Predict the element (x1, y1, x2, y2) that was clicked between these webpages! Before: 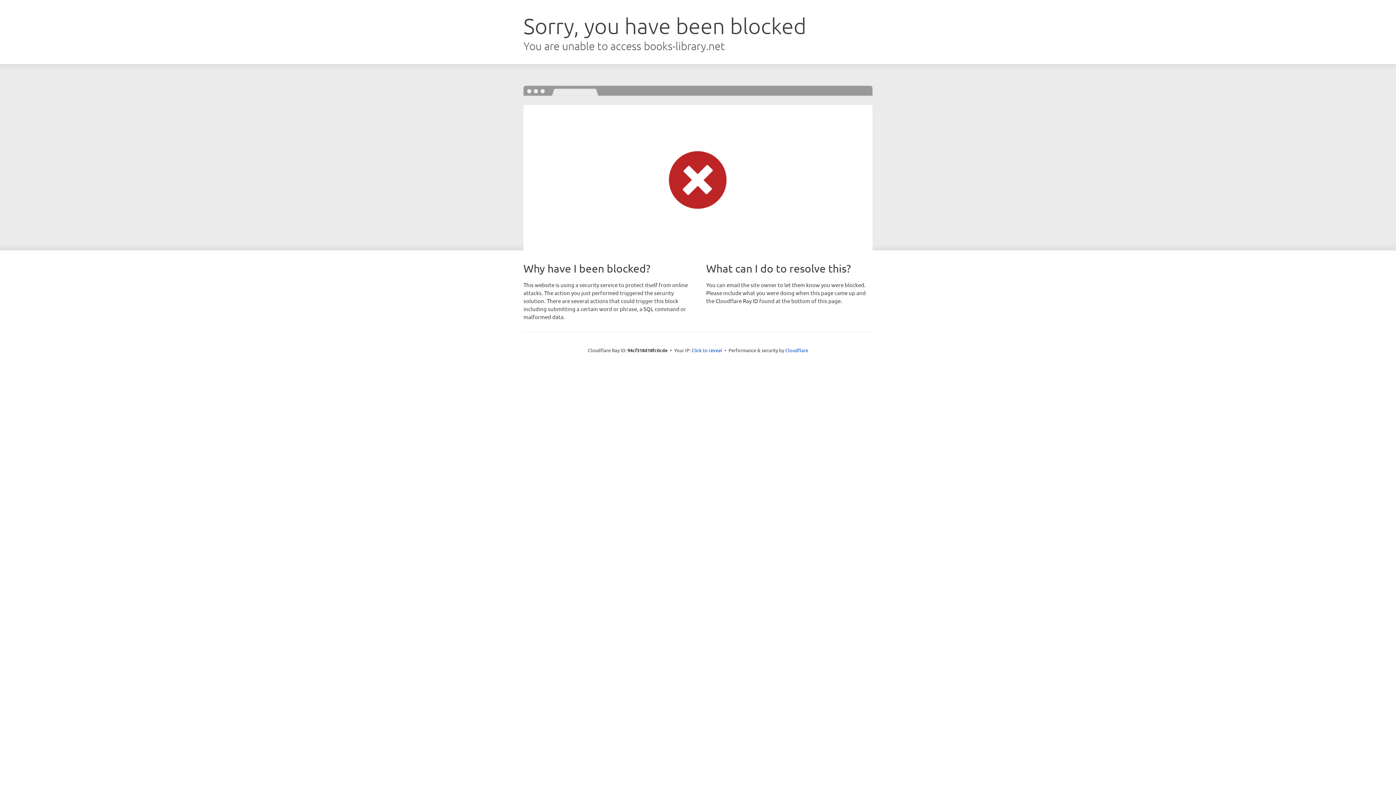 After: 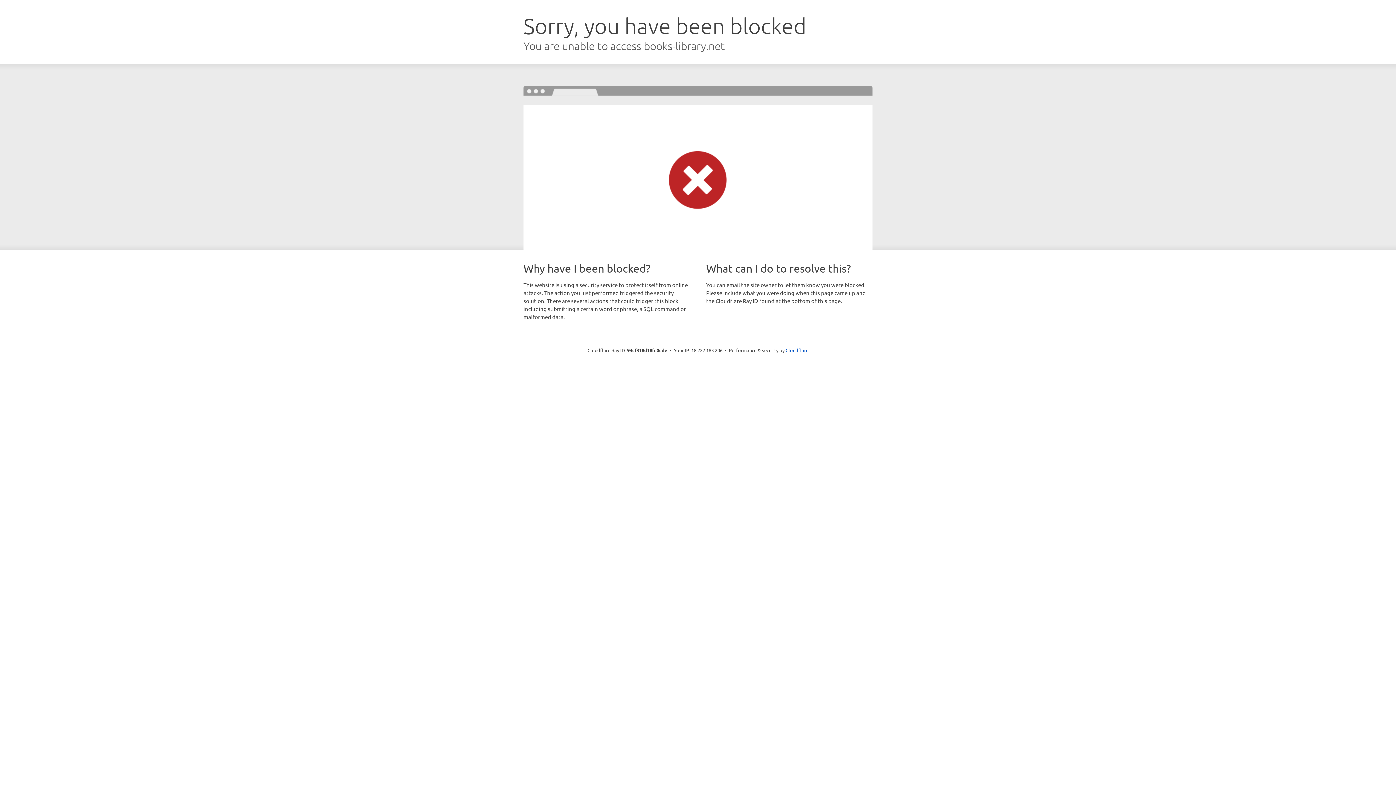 Action: bbox: (691, 346, 722, 353) label: Click to reveal